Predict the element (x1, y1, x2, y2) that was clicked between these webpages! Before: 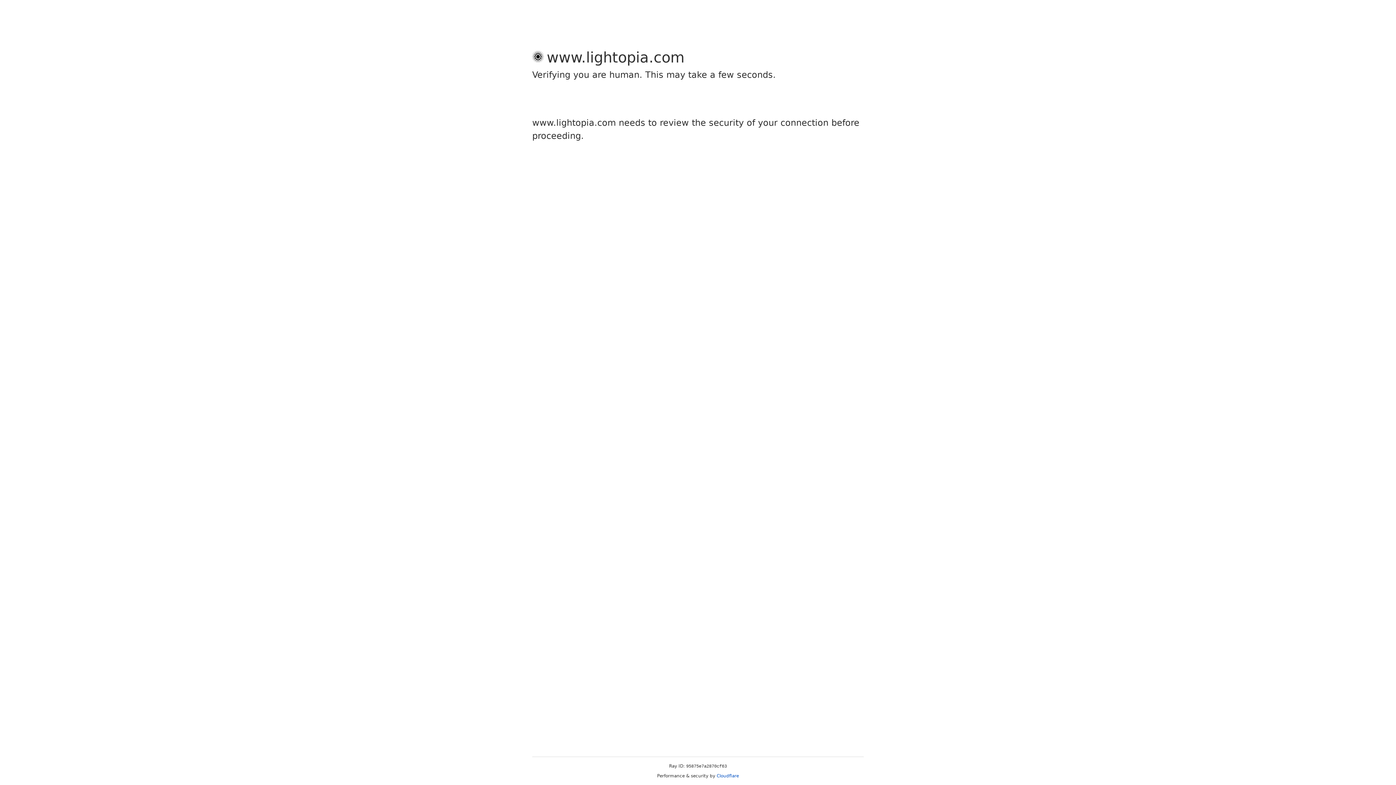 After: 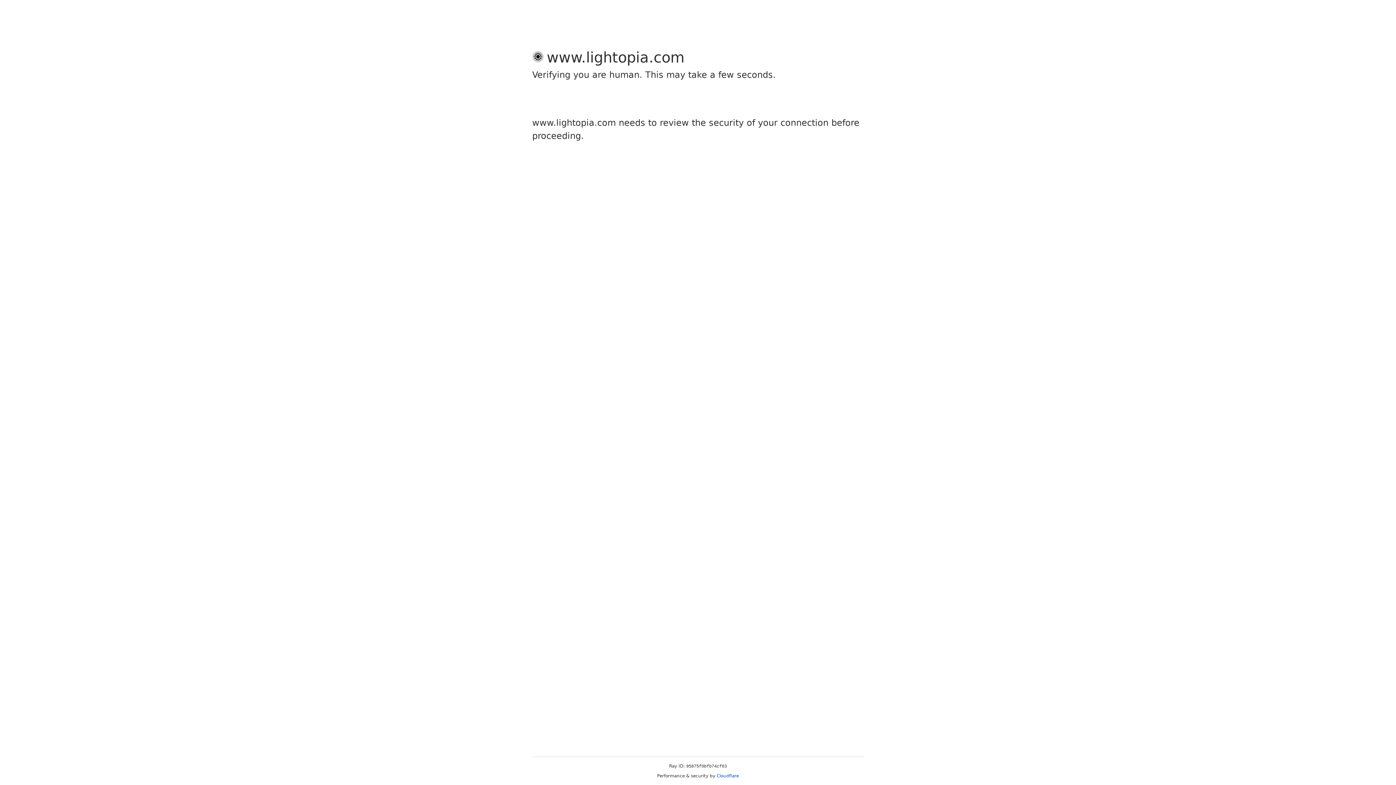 Action: label: Cloudflare bbox: (716, 773, 739, 778)